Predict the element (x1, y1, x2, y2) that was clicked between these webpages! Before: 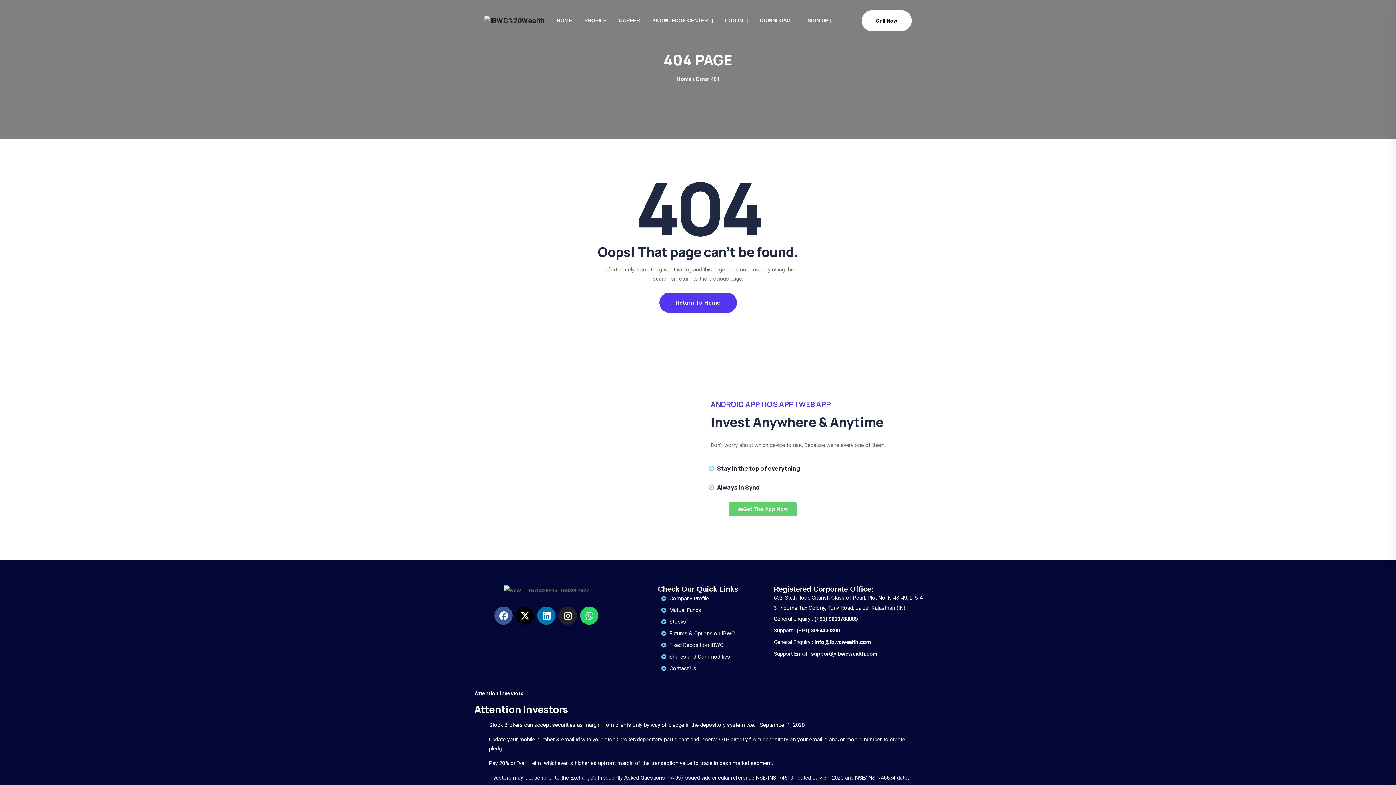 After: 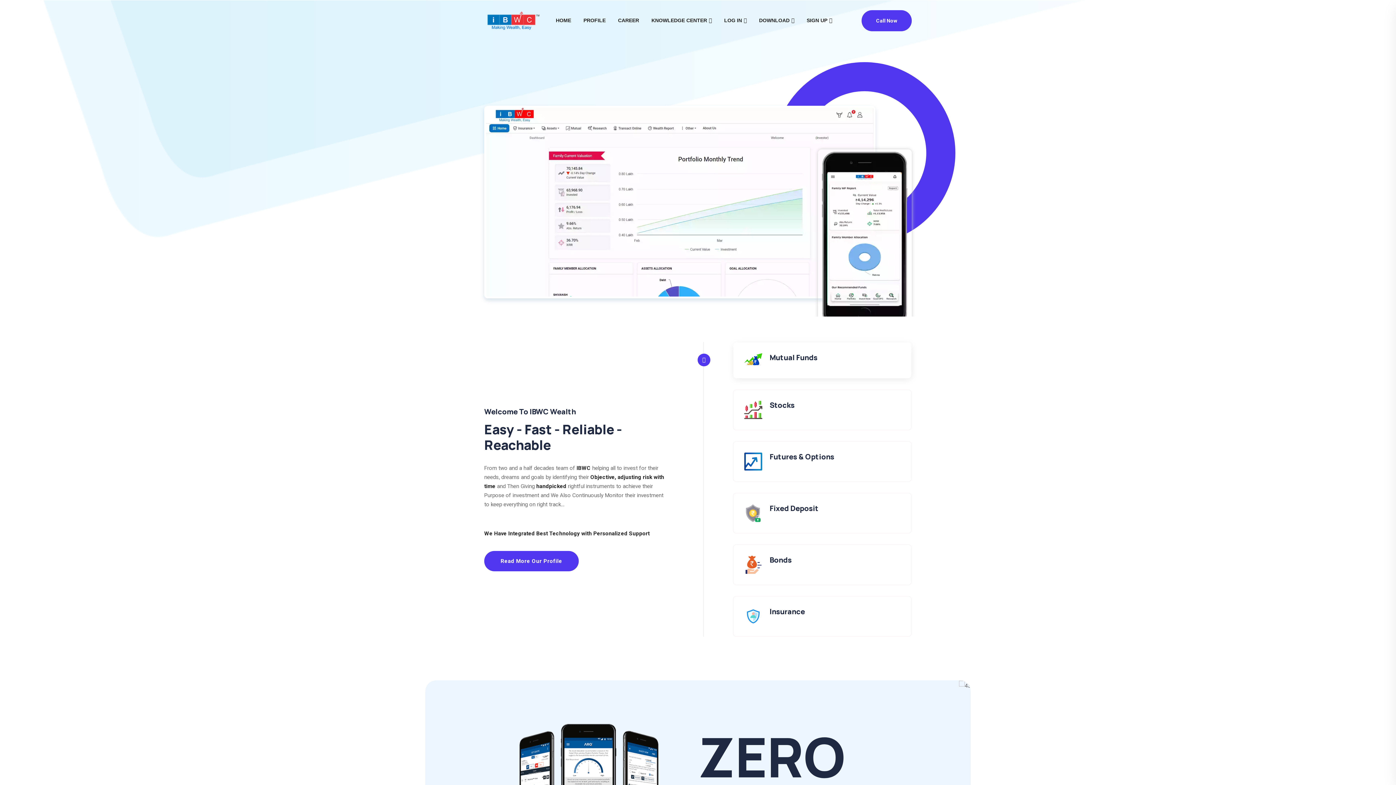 Action: bbox: (484, 15, 544, 25)